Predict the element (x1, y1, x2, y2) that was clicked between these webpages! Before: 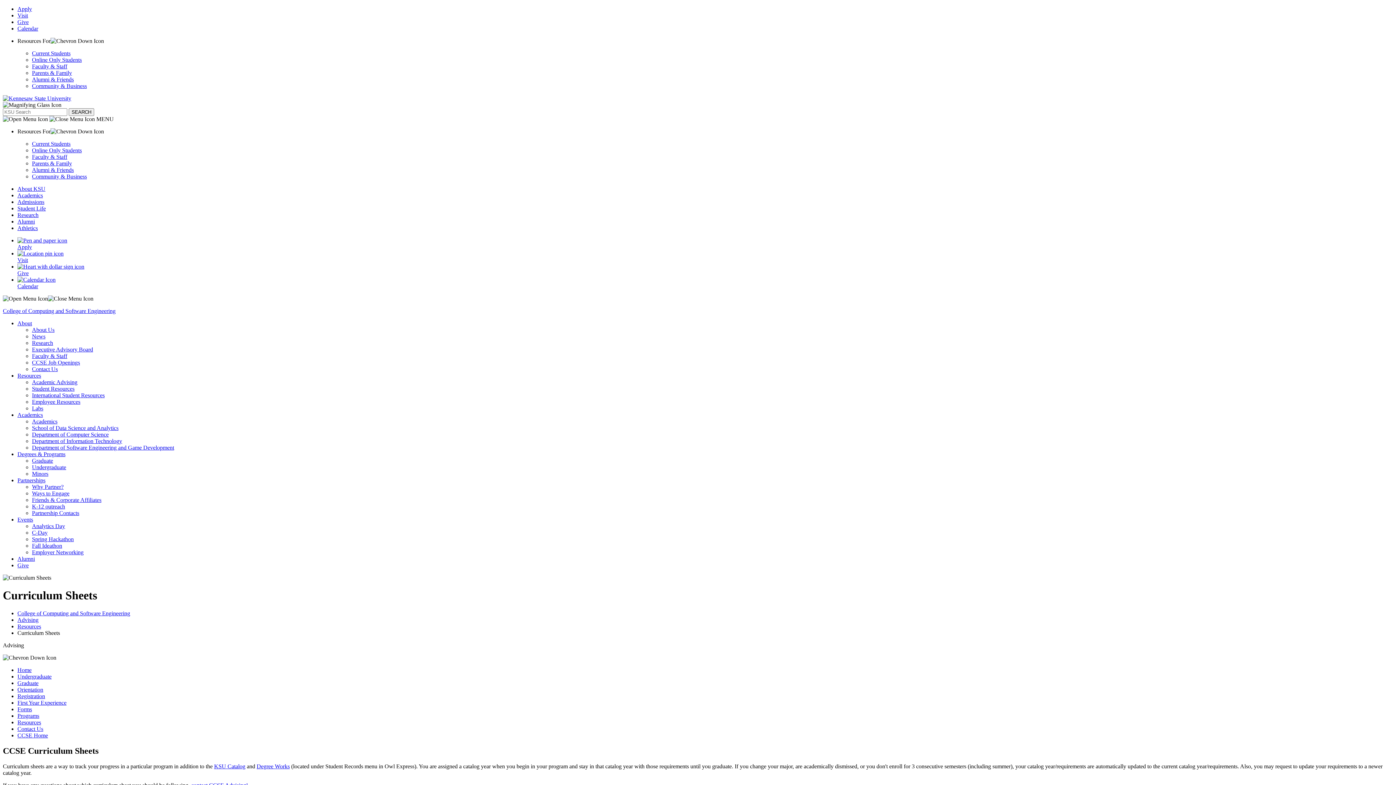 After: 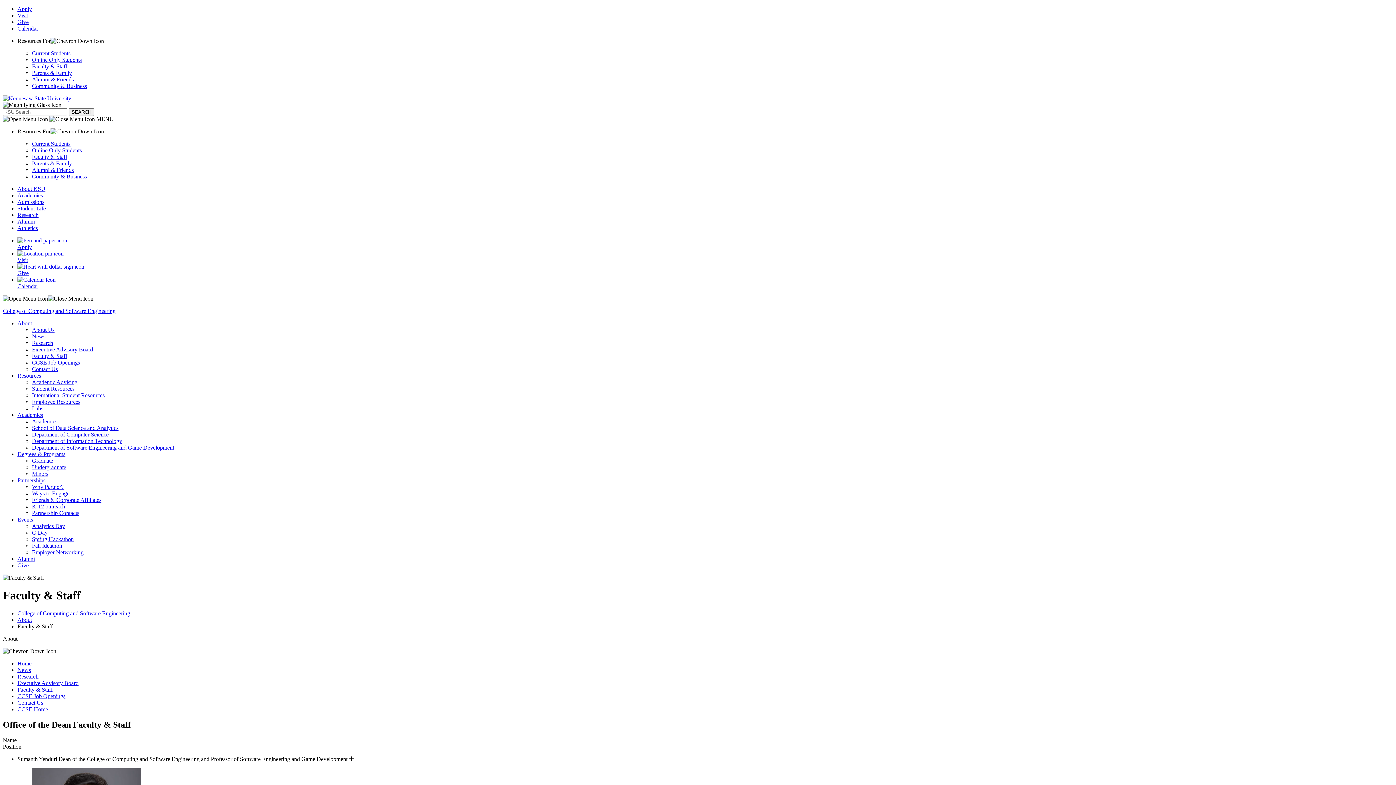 Action: bbox: (32, 353, 67, 359) label: Faculty & Staff